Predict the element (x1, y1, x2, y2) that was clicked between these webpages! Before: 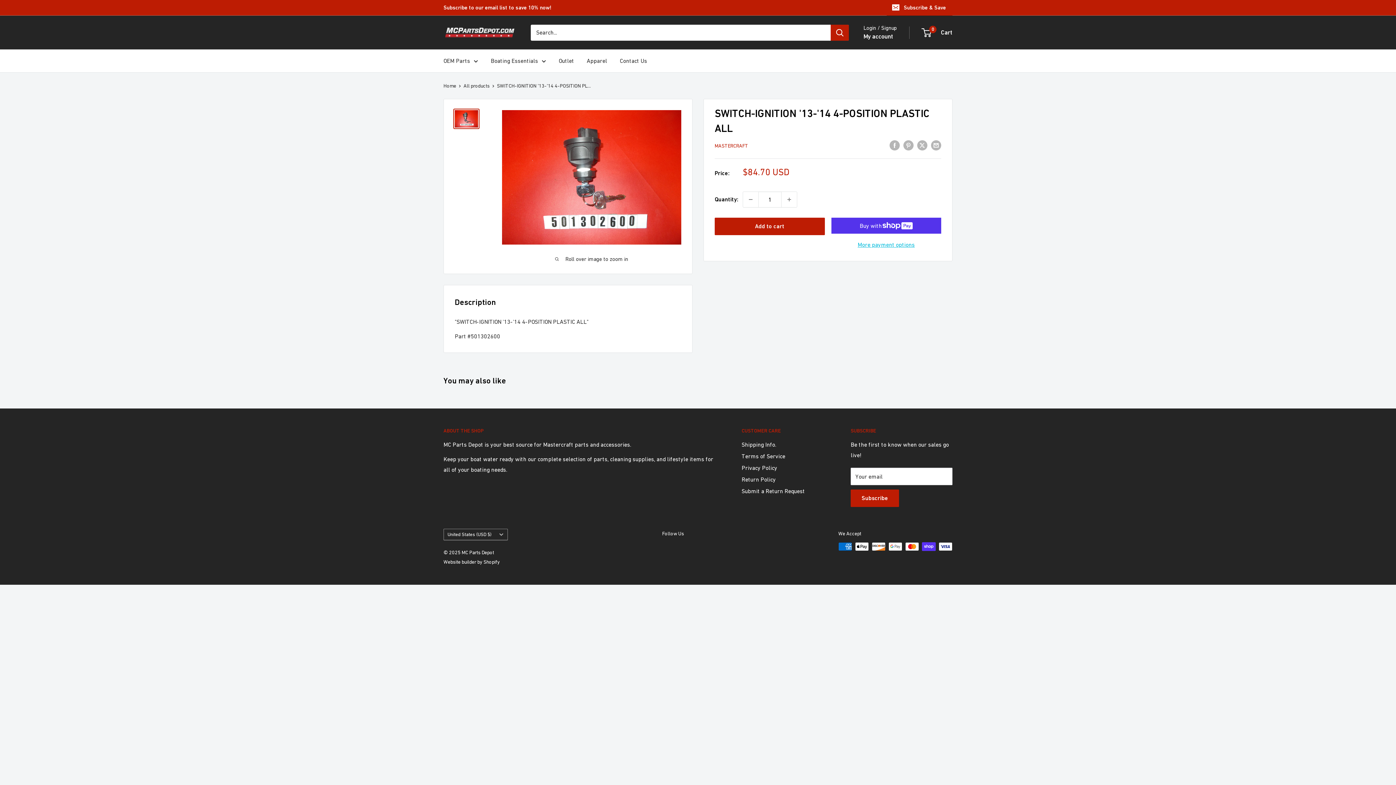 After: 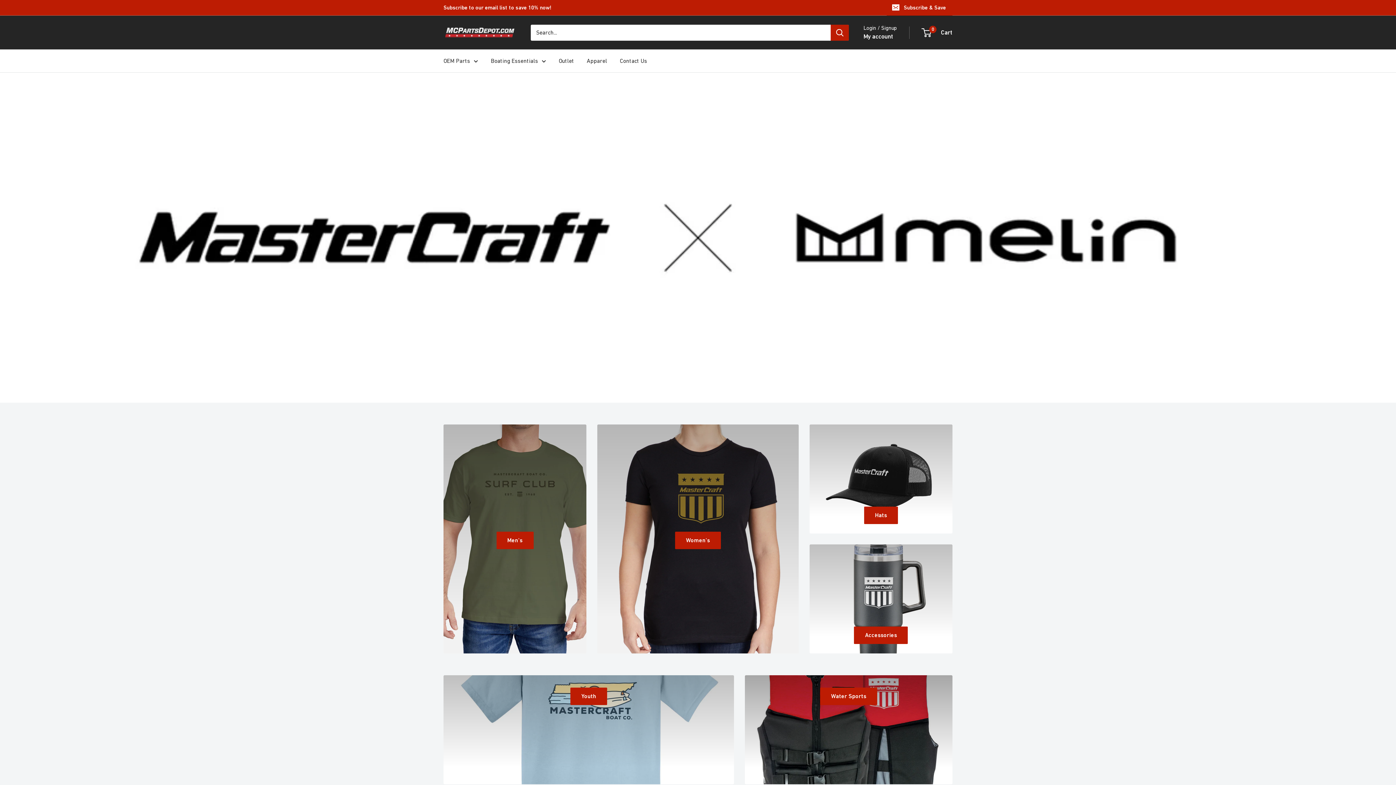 Action: label: Apparel bbox: (586, 55, 607, 66)